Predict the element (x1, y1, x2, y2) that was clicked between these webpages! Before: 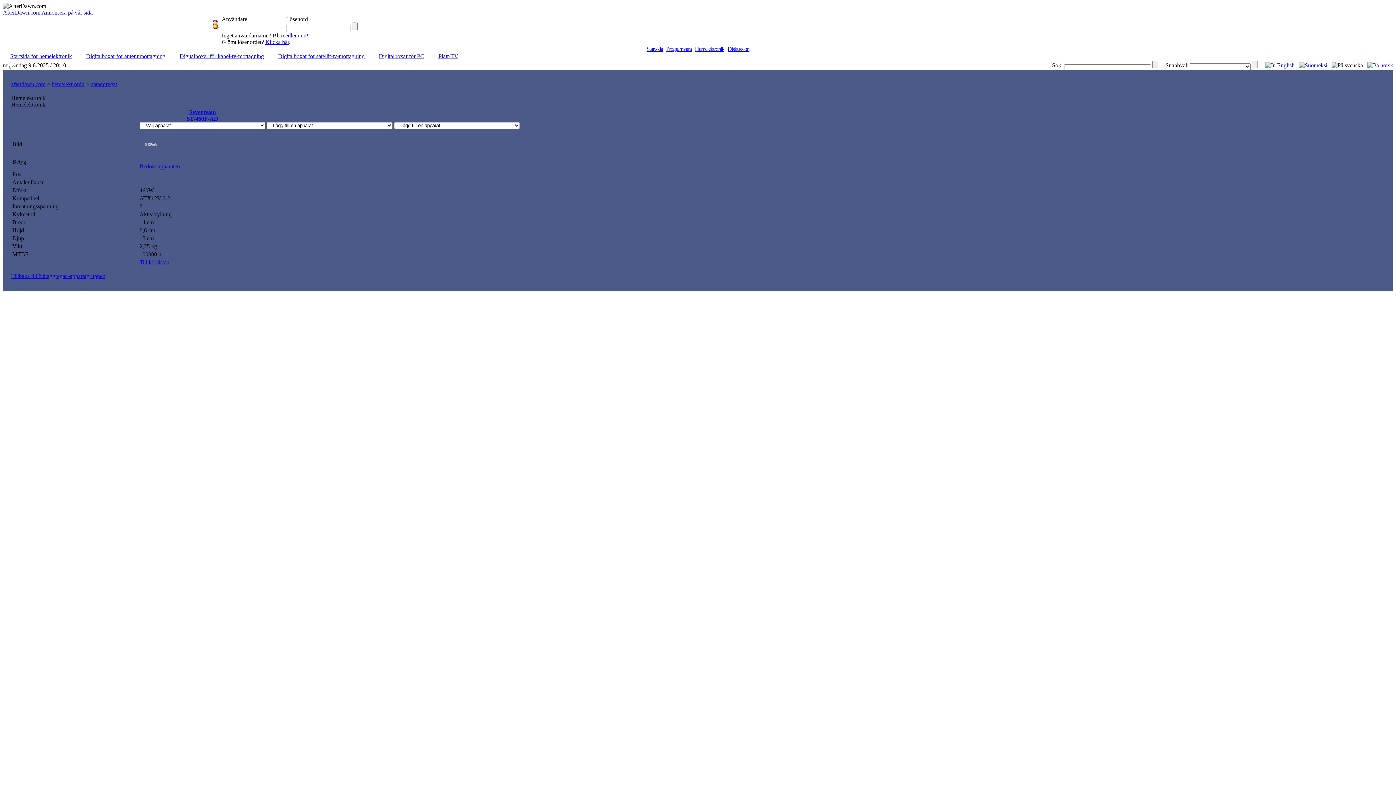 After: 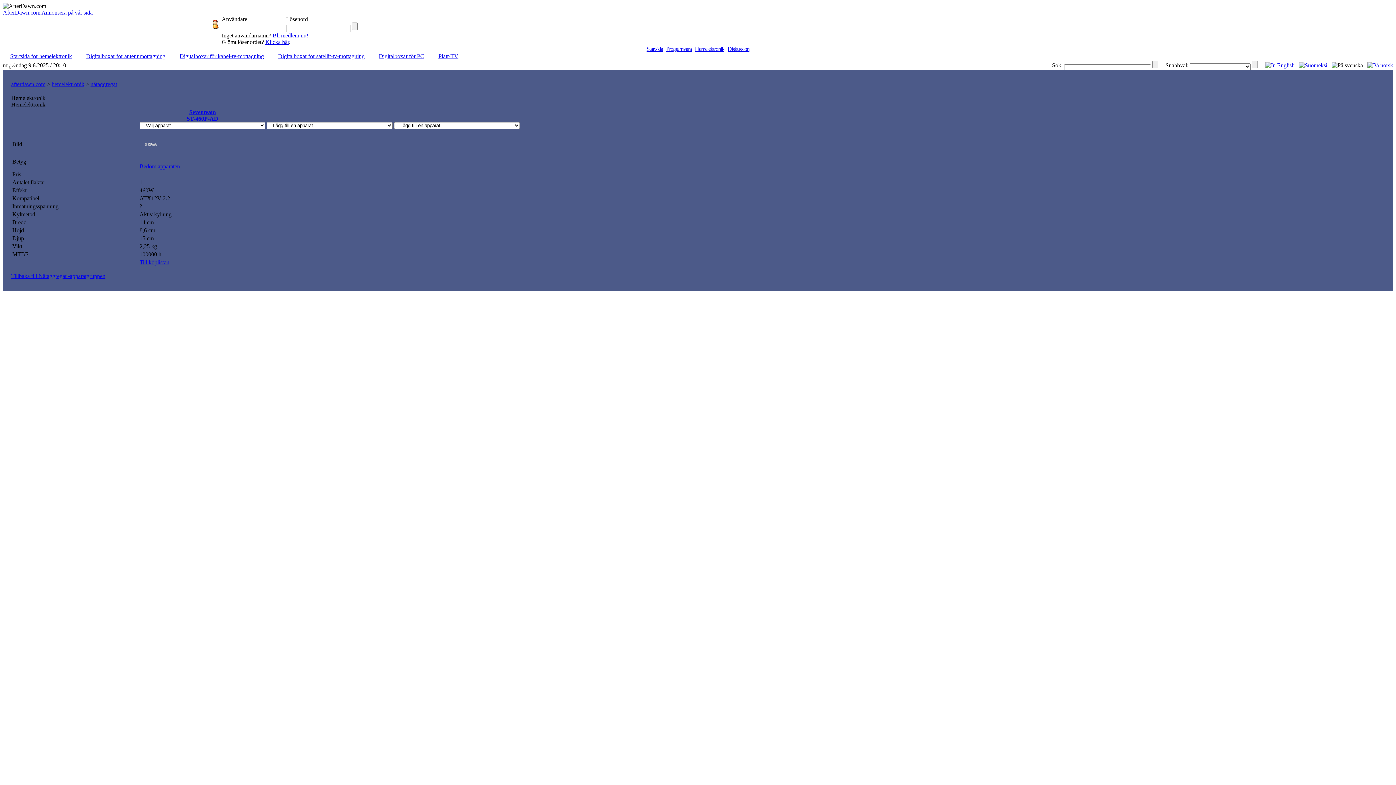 Action: bbox: (139, 259, 169, 265) label: Till köplistan